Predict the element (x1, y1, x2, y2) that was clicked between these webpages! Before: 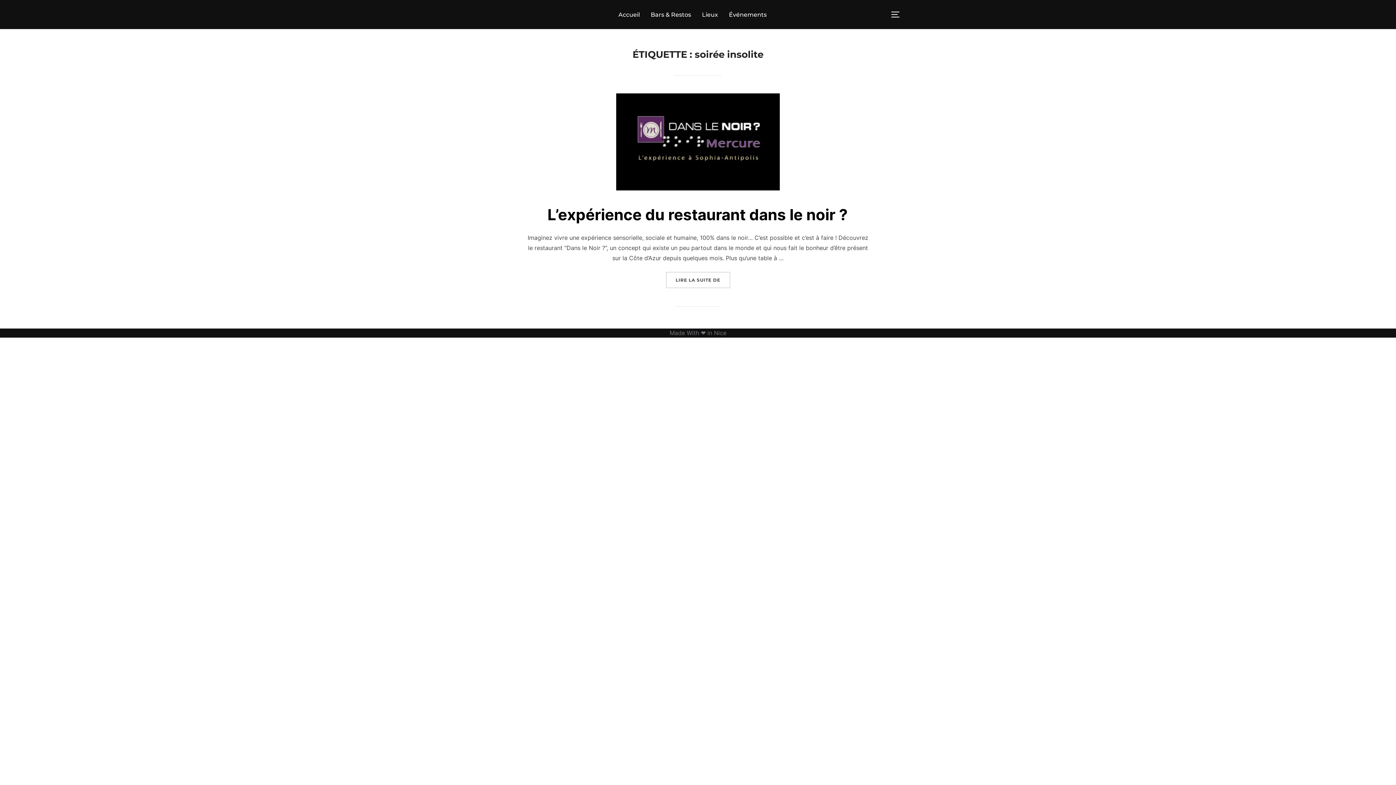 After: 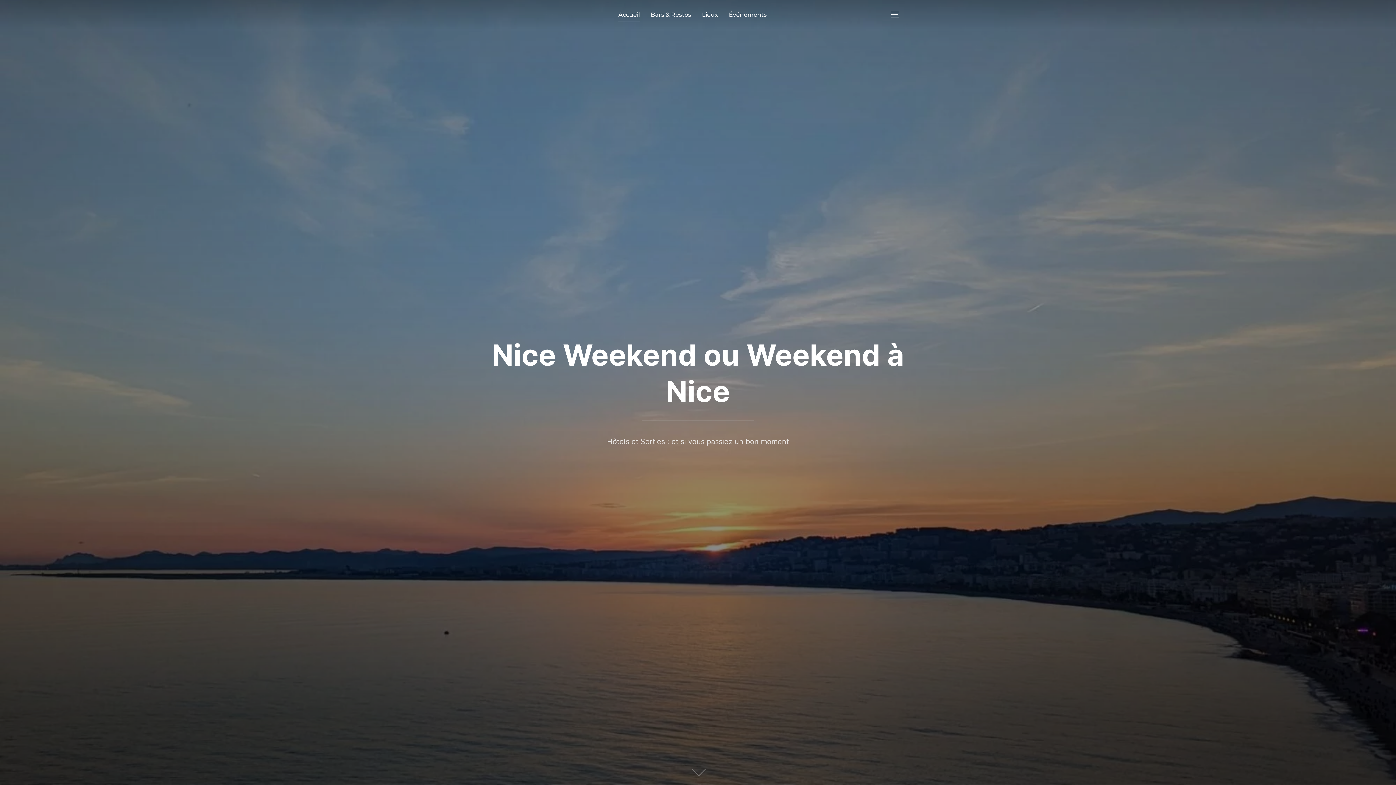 Action: label: Accueil bbox: (618, 7, 640, 21)